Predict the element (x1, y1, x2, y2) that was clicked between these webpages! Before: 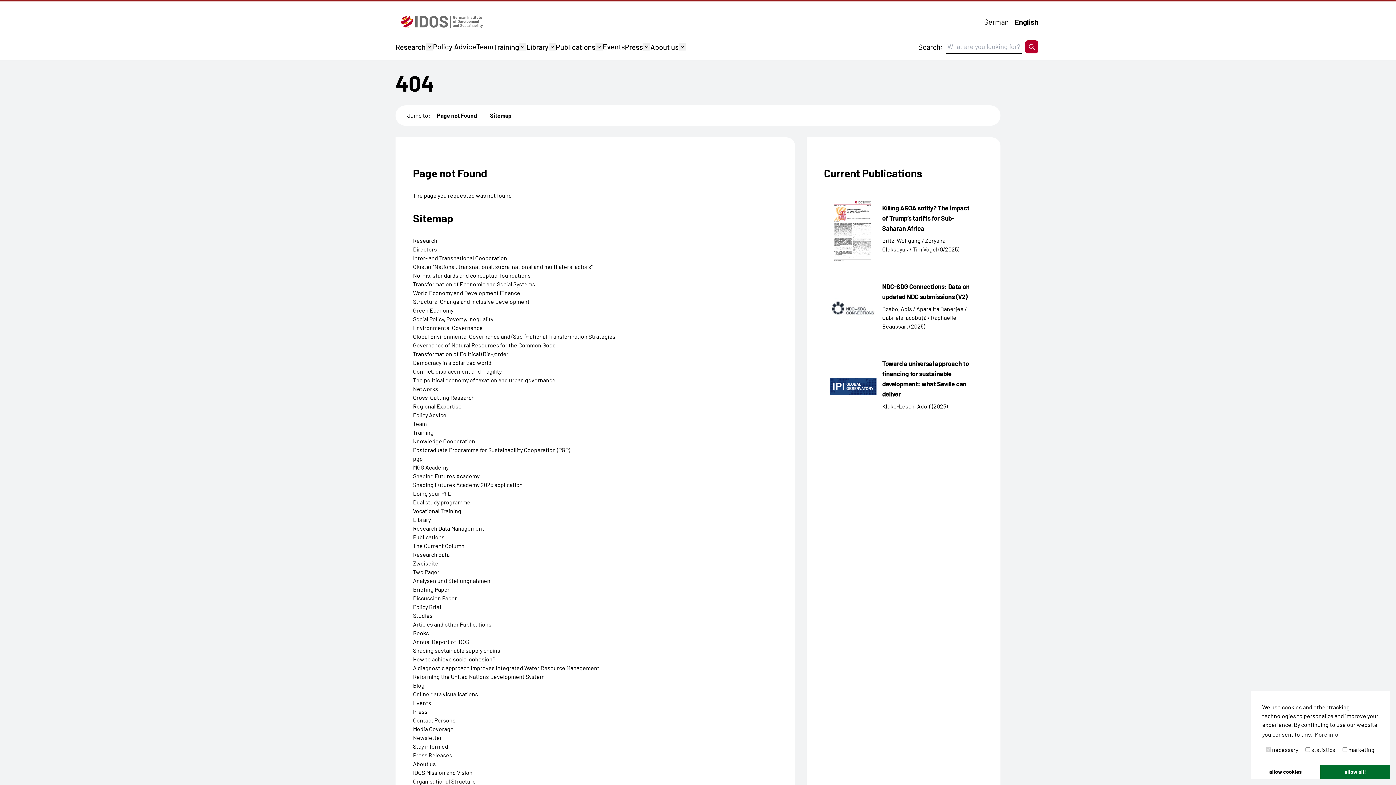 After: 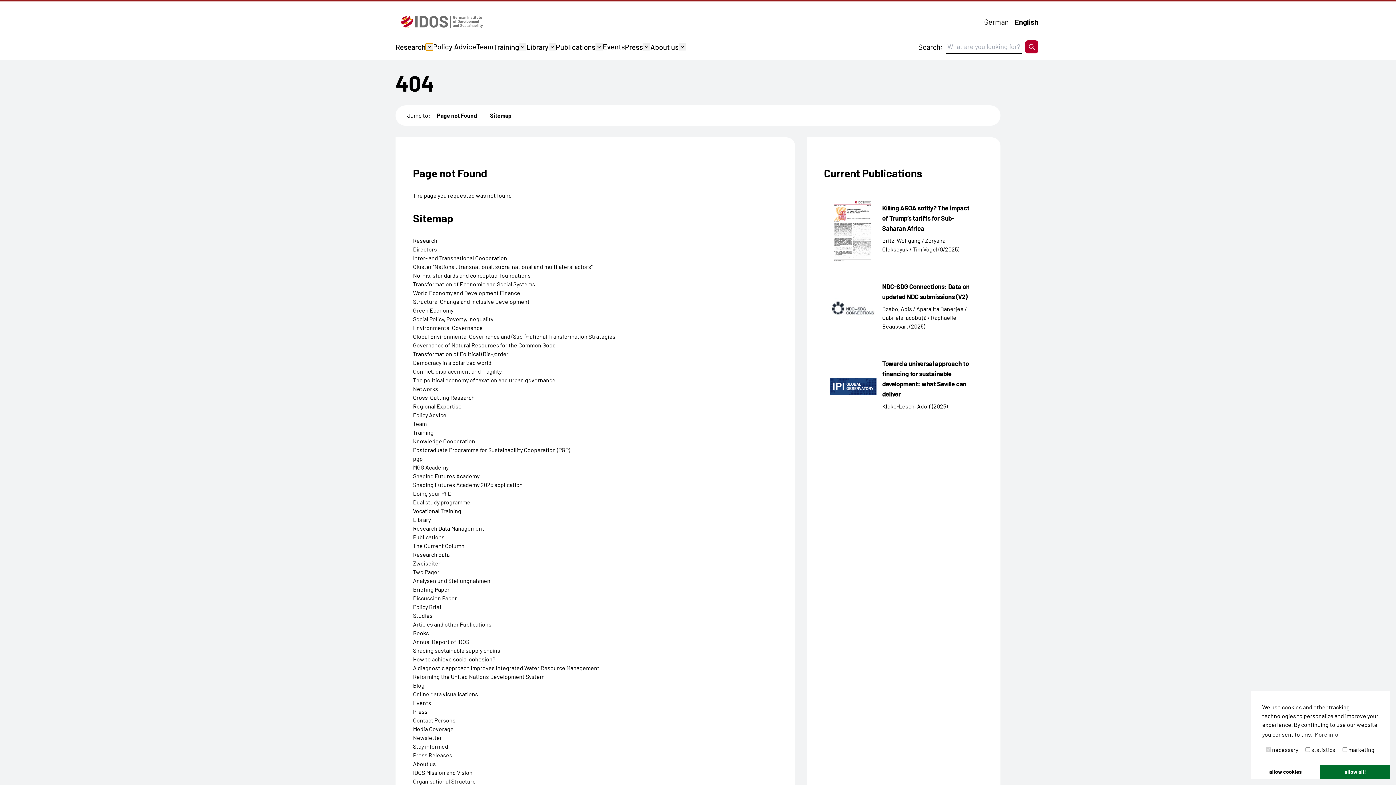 Action: label: Research bbox: (425, 43, 433, 50)